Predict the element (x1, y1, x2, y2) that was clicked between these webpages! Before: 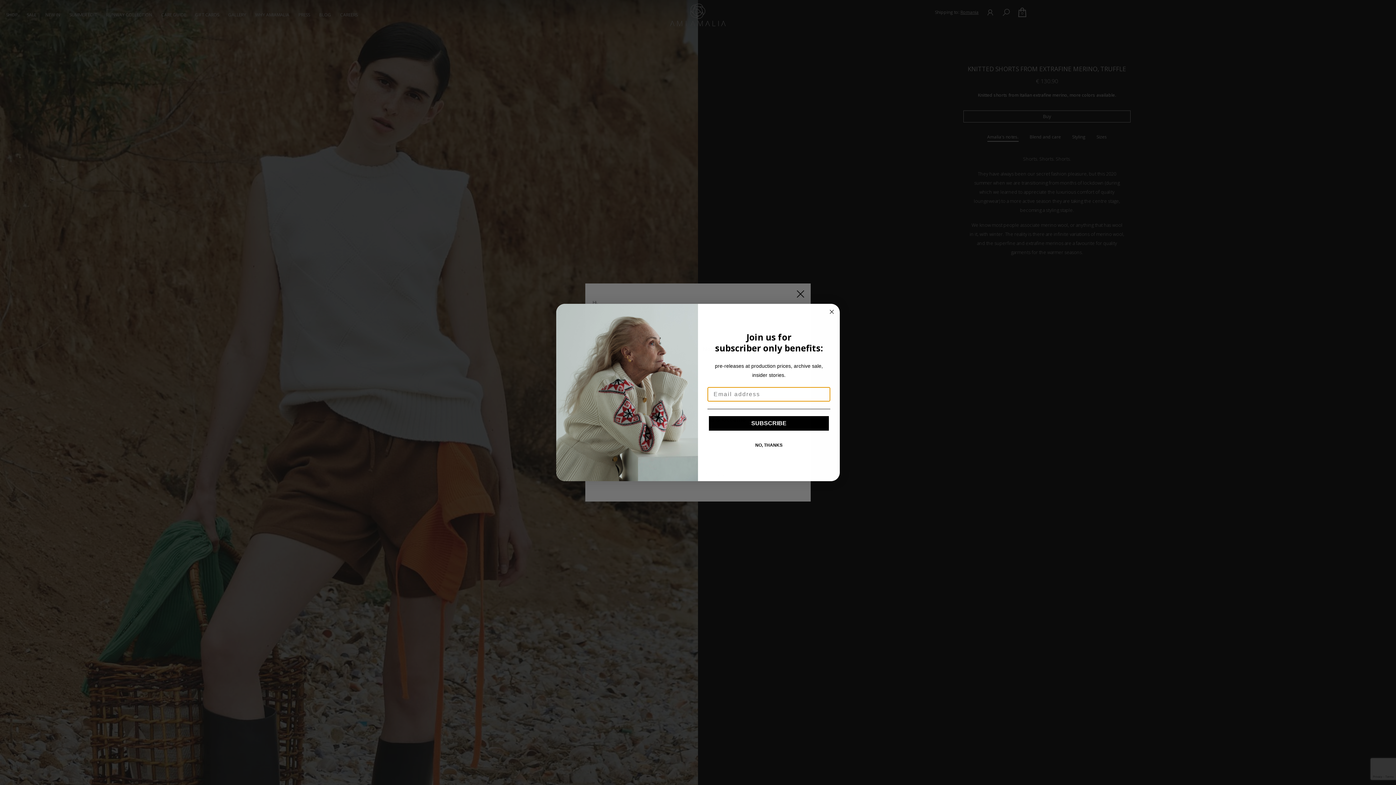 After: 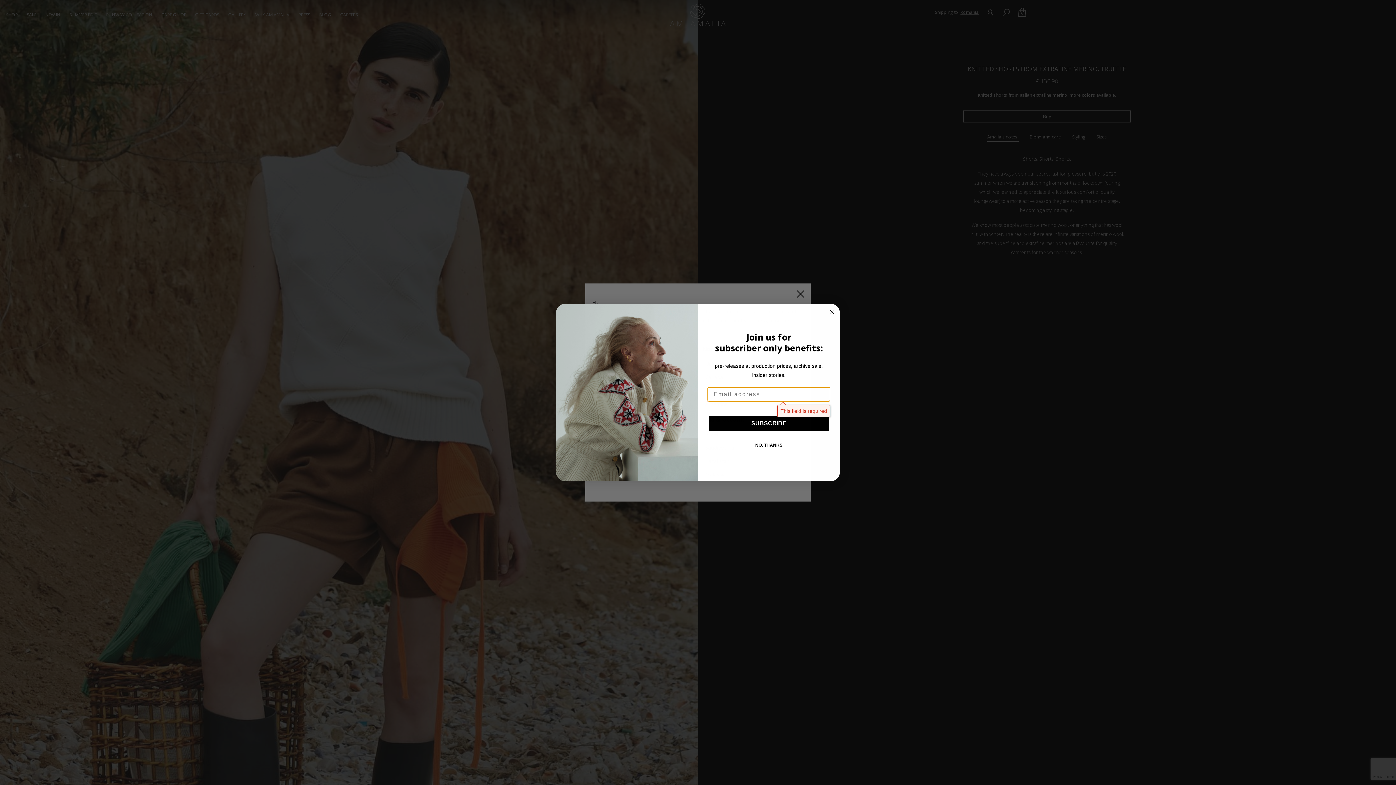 Action: label: SUBSCRIBE bbox: (709, 434, 829, 448)